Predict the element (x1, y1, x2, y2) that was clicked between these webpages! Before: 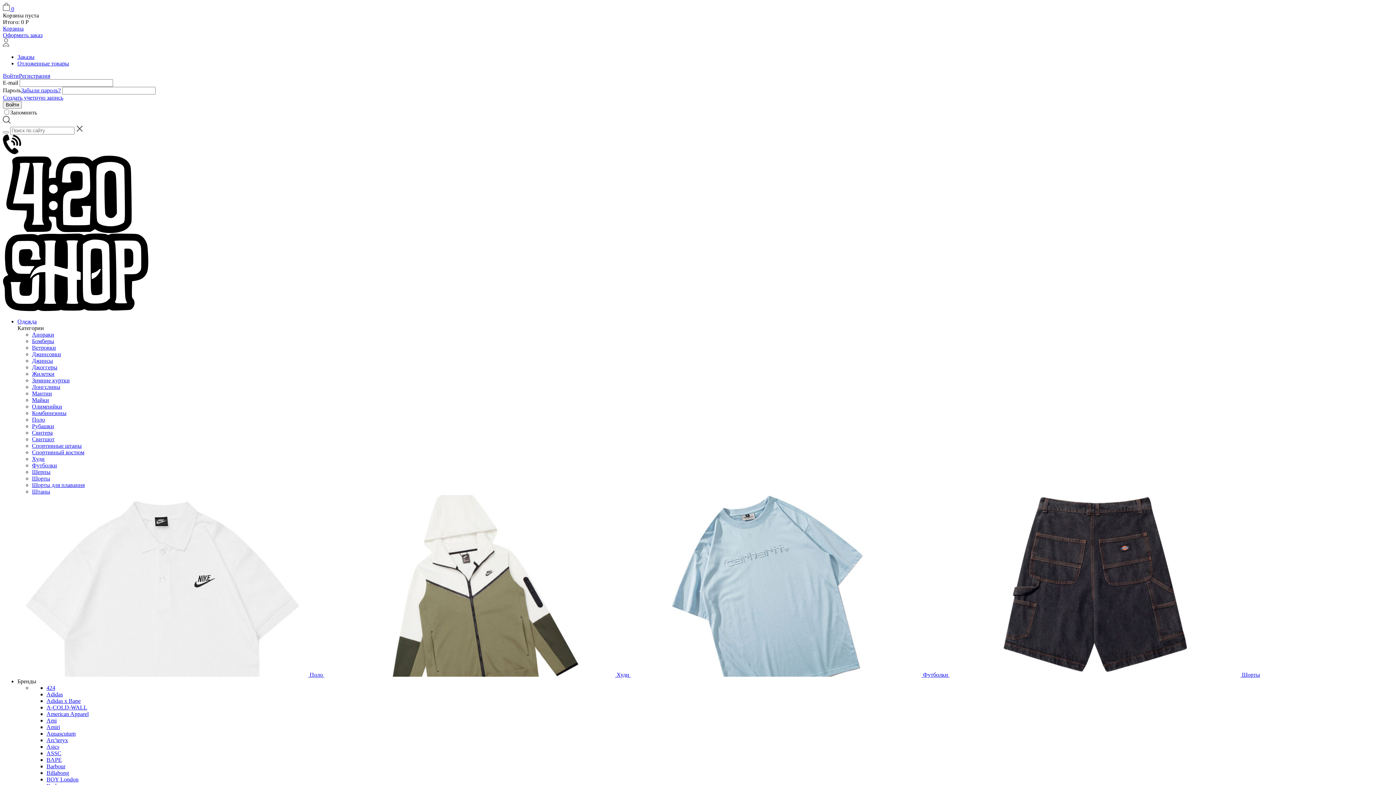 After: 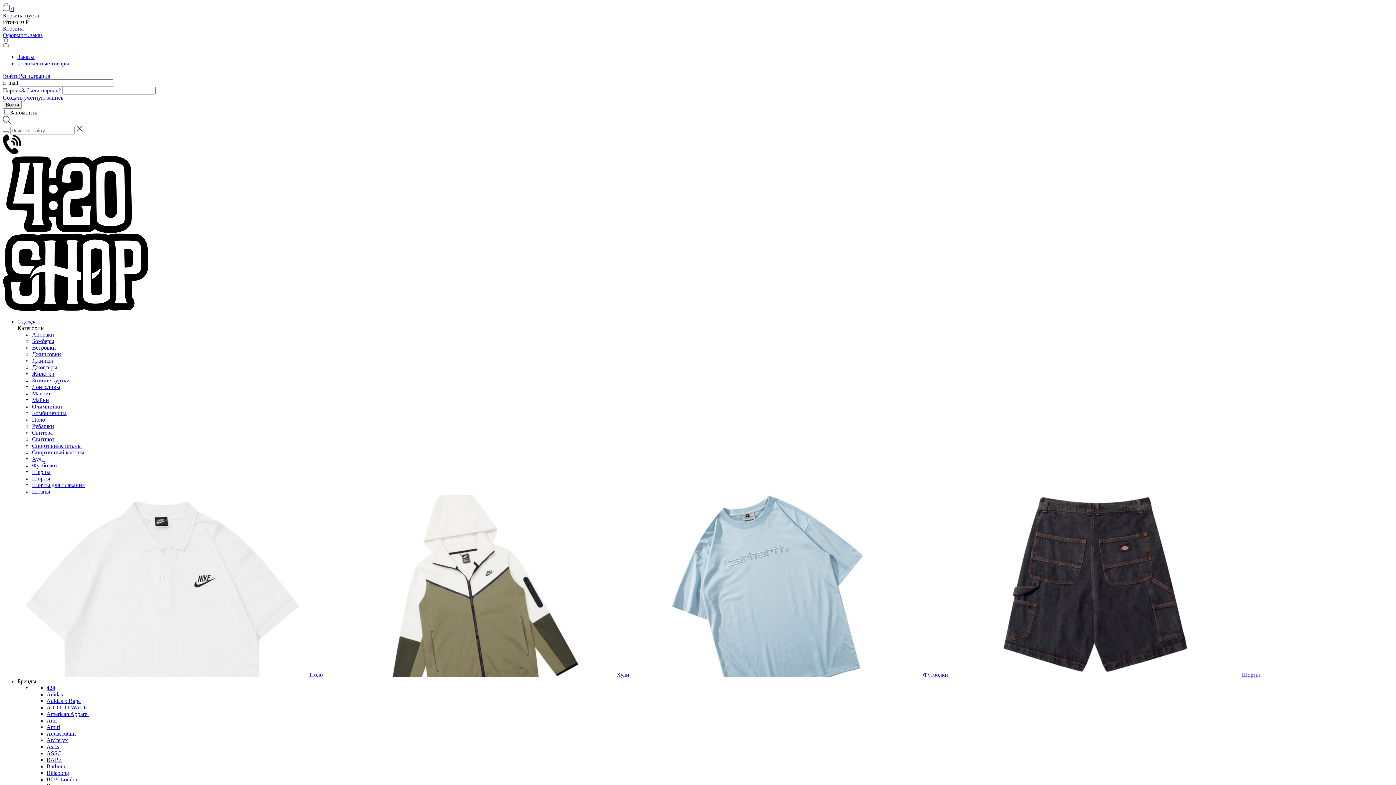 Action: bbox: (2, 25, 23, 31) label: Корзина